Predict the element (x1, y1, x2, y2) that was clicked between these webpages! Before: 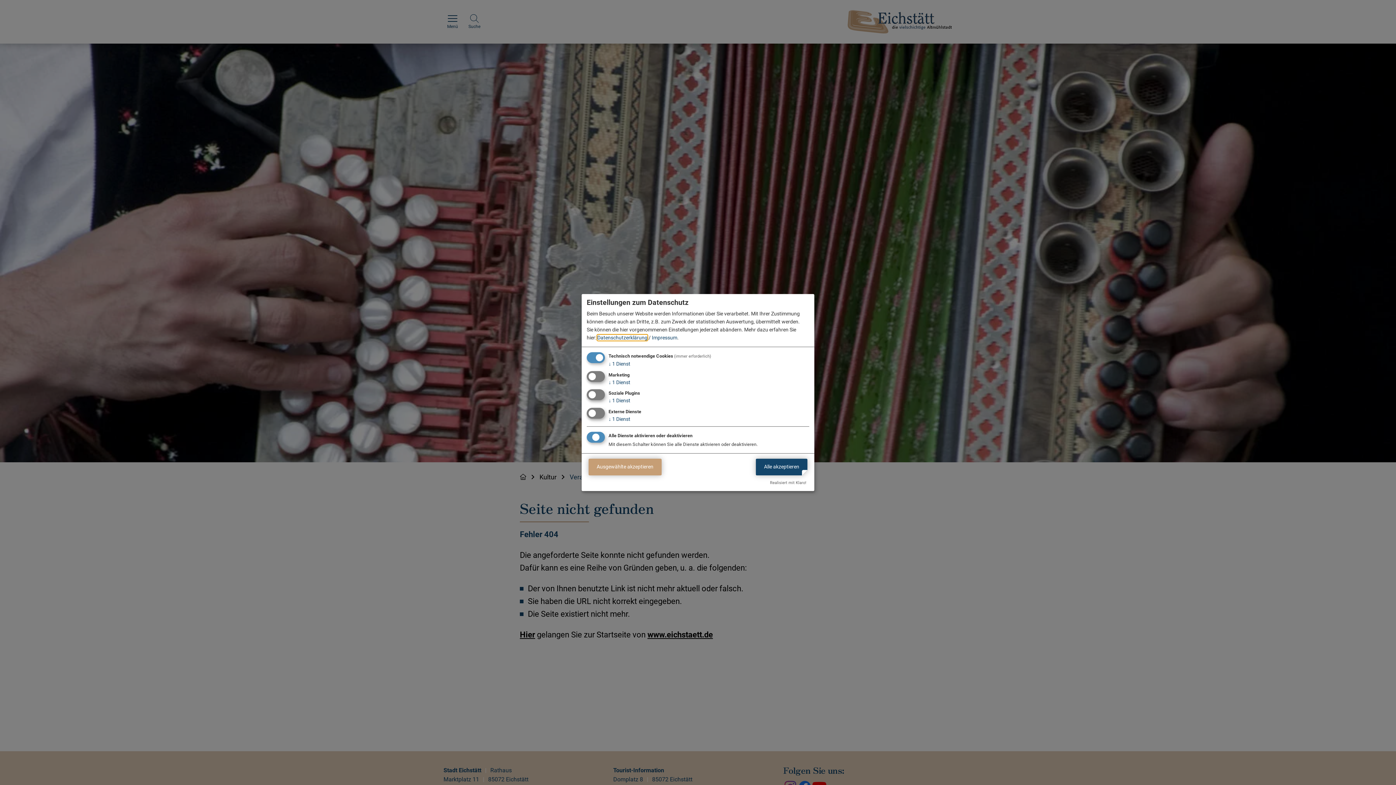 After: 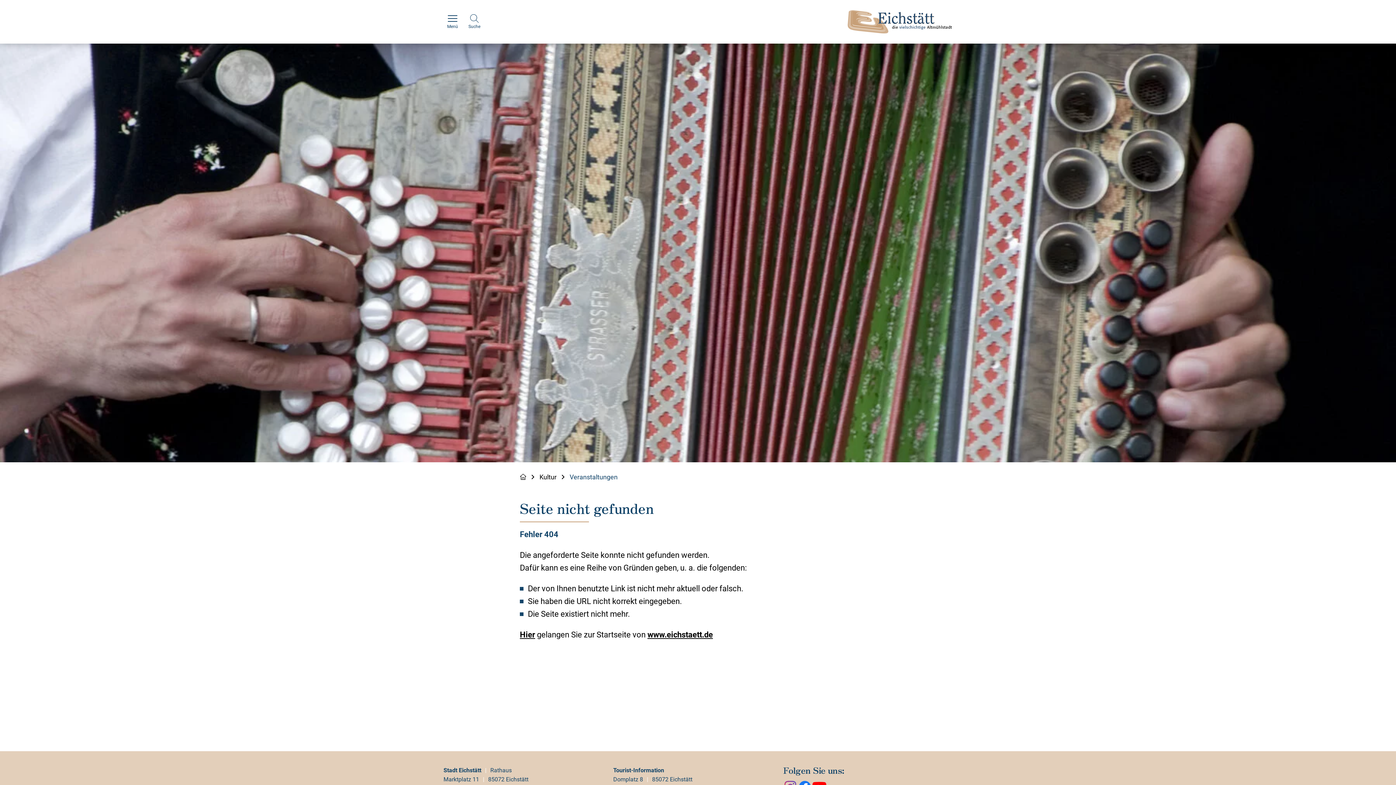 Action: label: Ausgewählte akzeptieren bbox: (588, 458, 661, 475)